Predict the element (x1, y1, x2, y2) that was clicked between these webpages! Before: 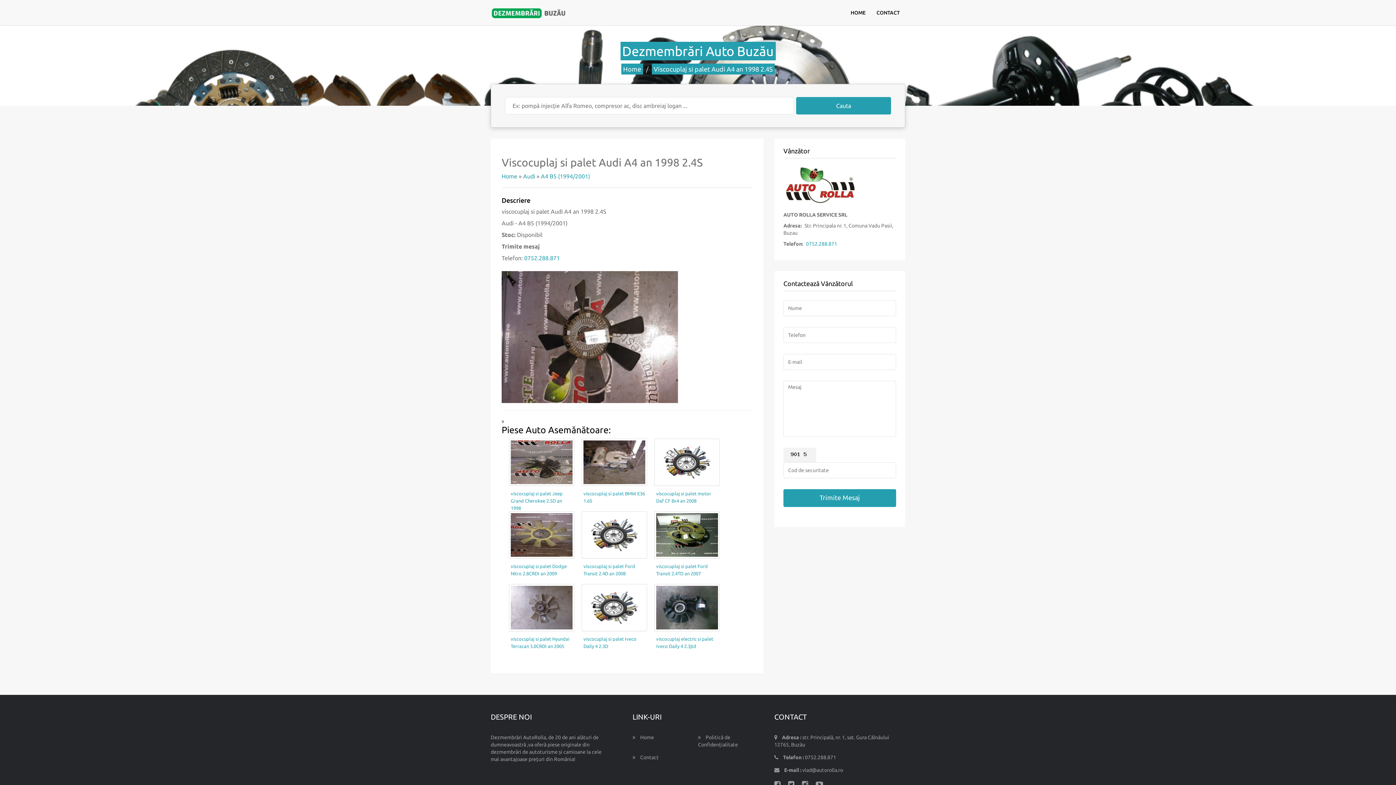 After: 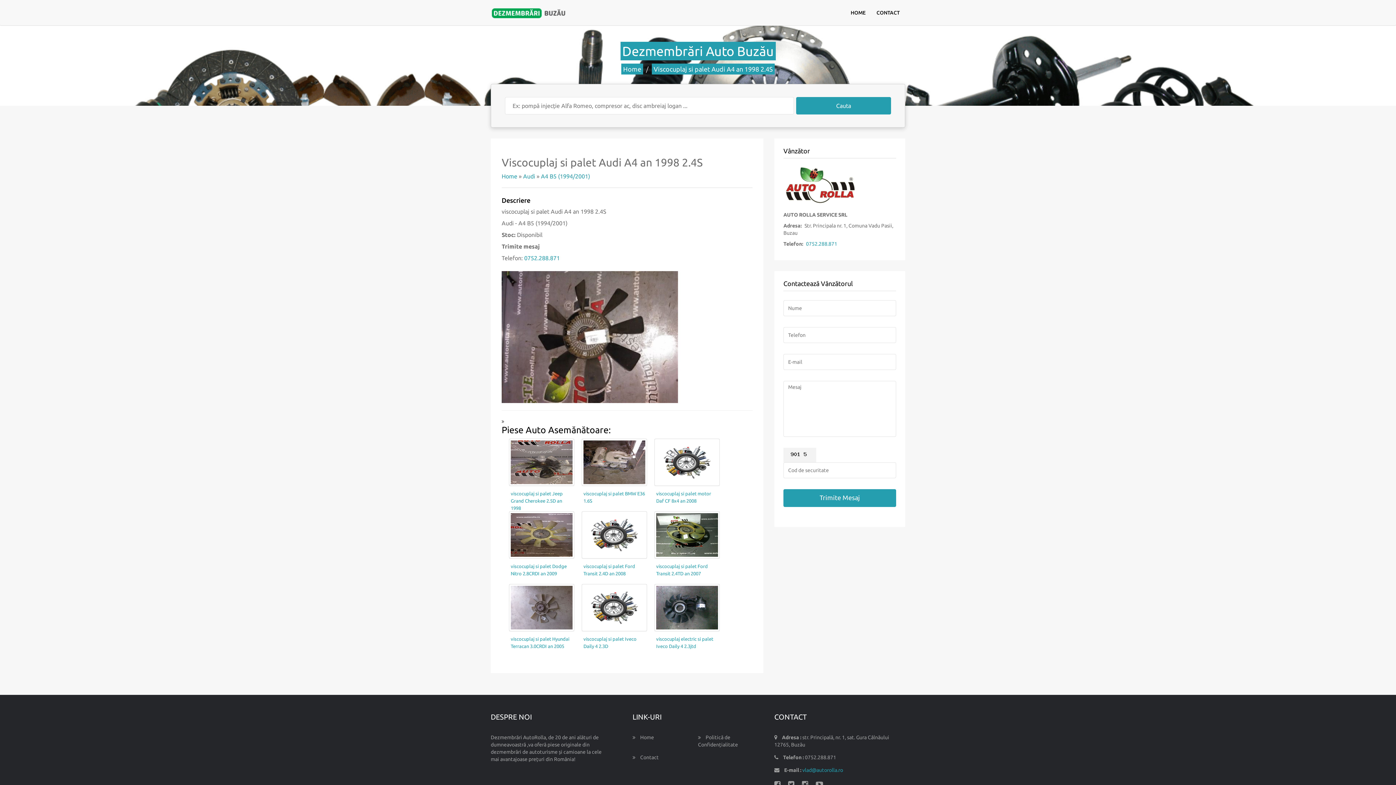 Action: bbox: (802, 767, 843, 773) label: vlad@autorolla.ro